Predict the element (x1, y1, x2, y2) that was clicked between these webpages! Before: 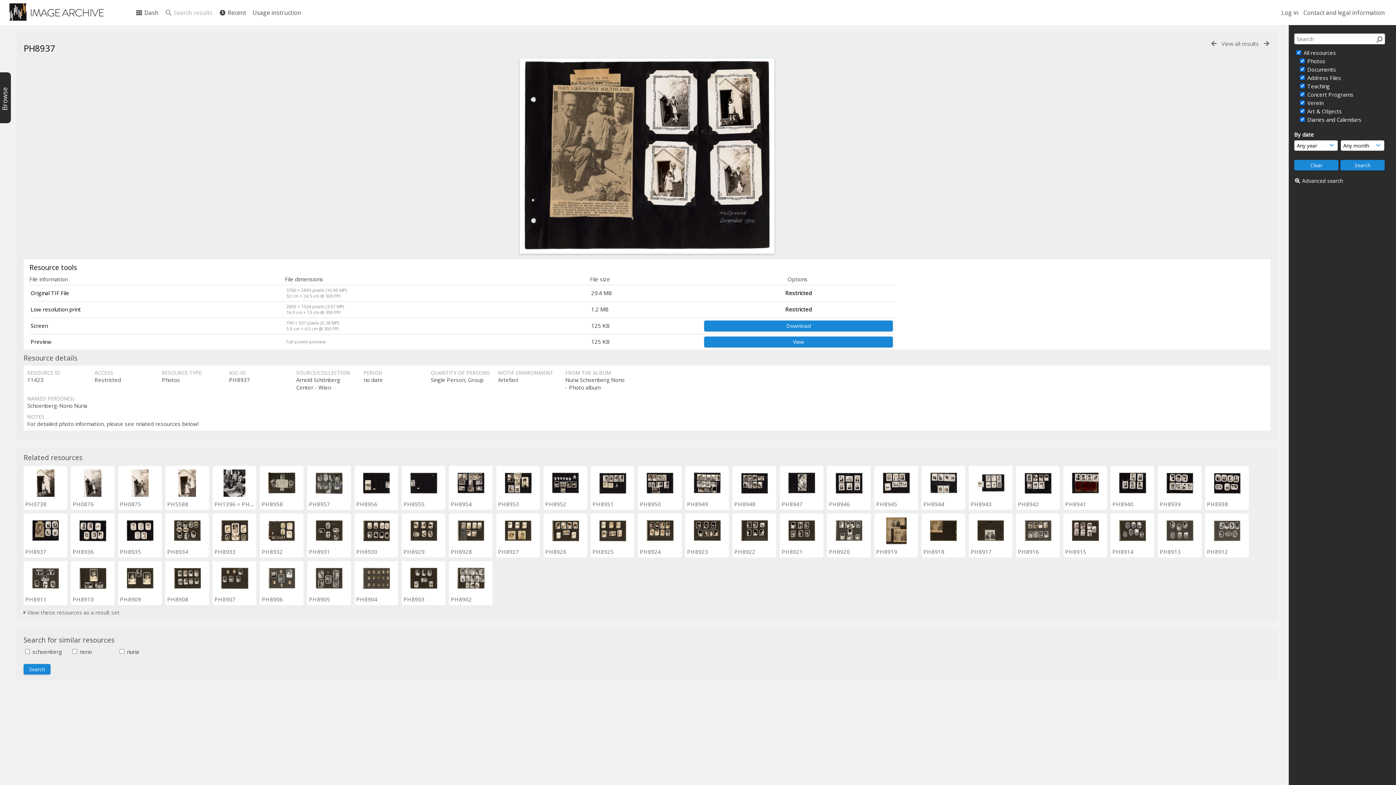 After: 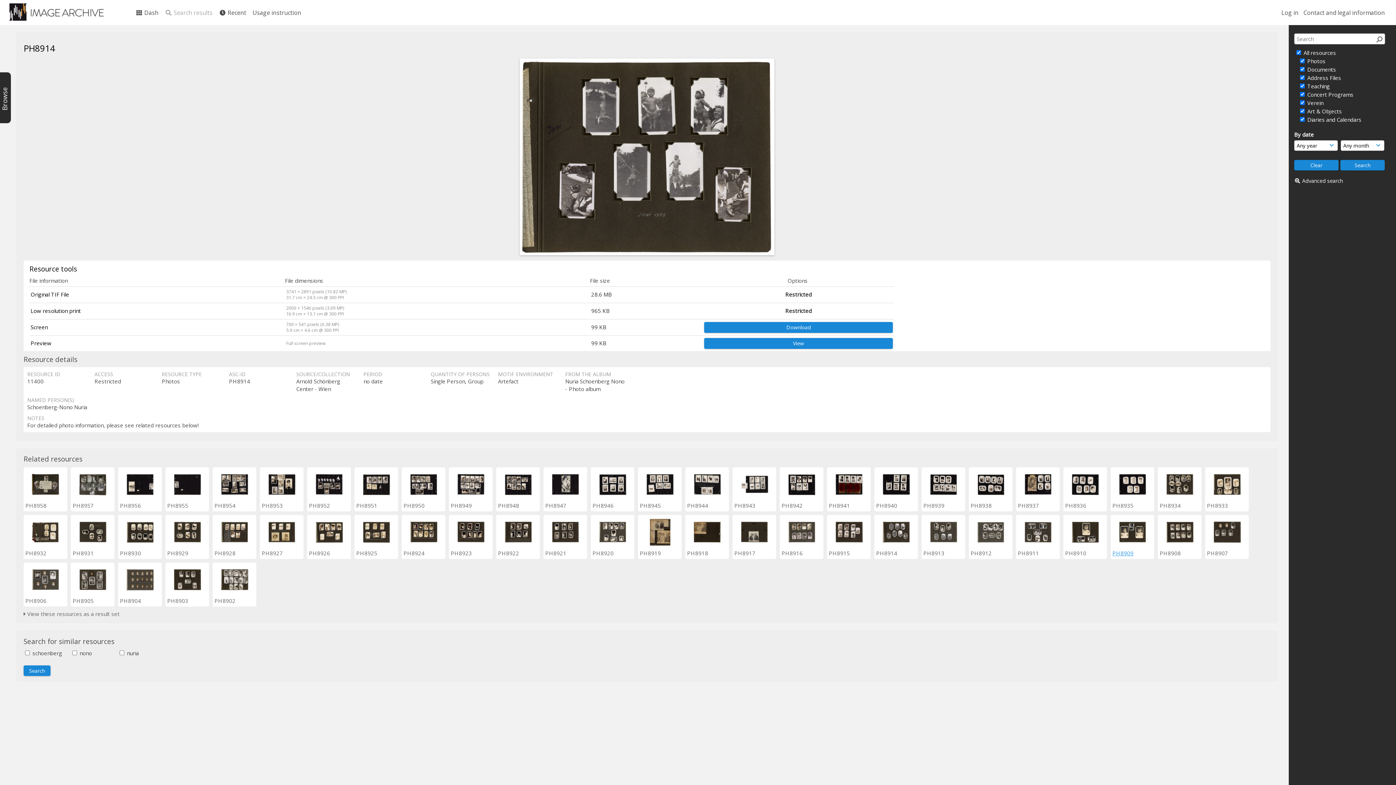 Action: label: PH8914 bbox: (1112, 548, 1133, 555)